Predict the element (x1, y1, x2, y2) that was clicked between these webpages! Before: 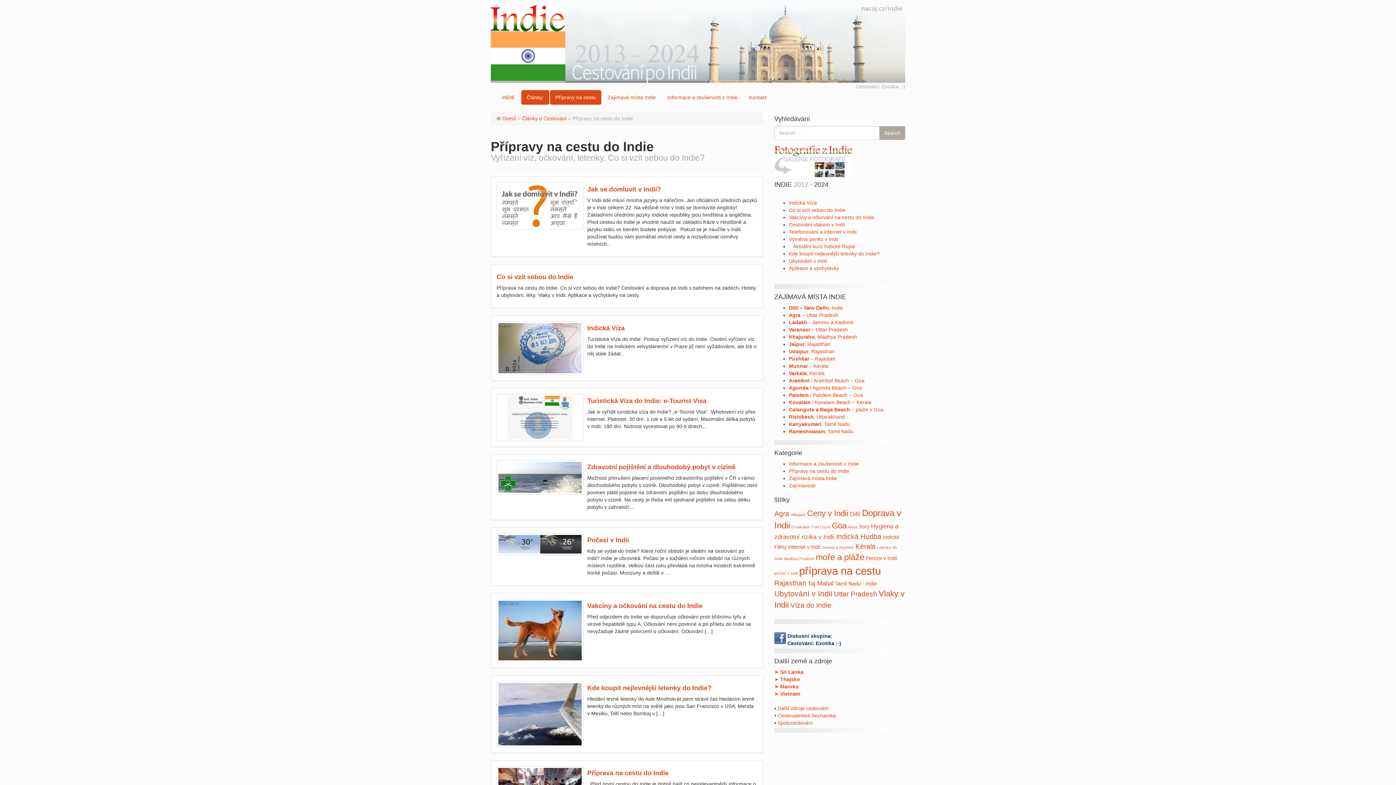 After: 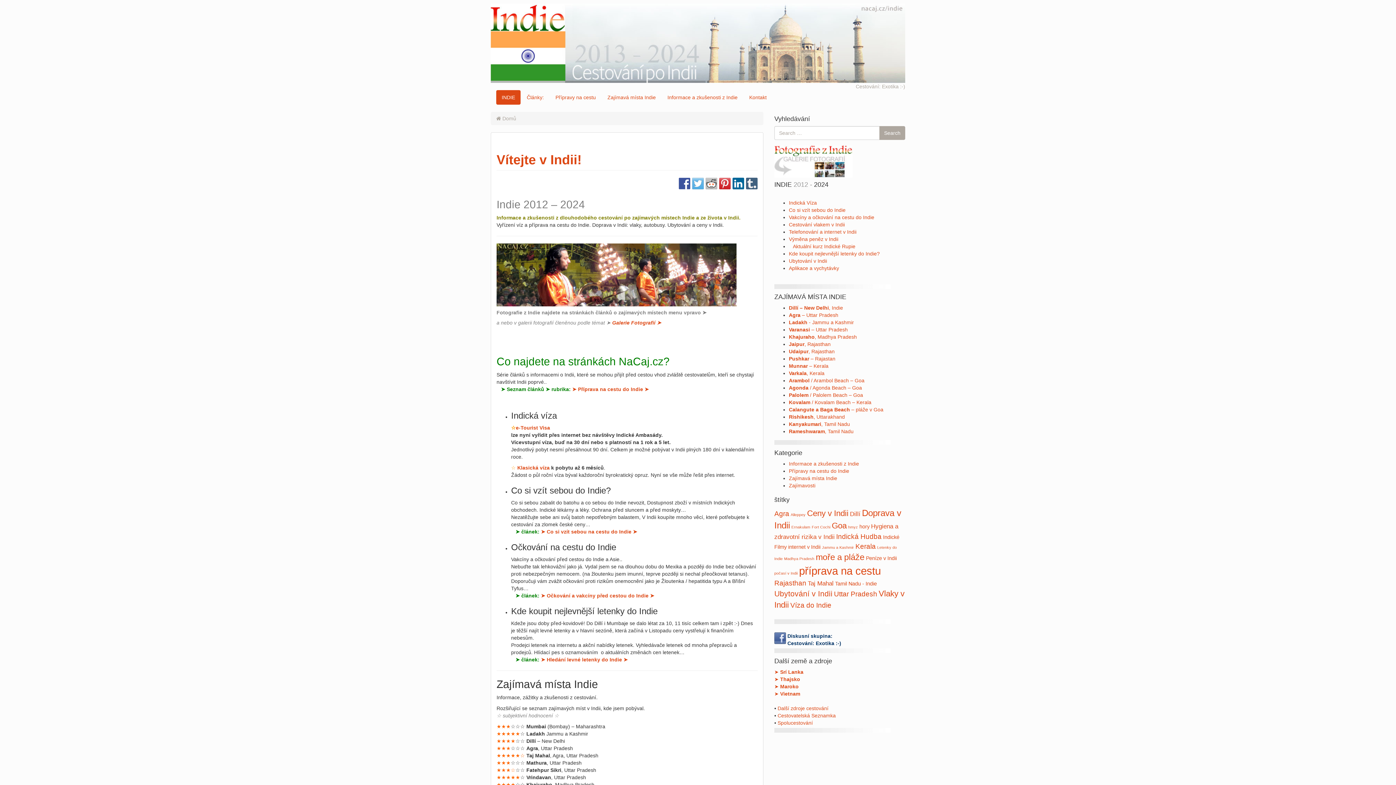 Action: label: INDIE bbox: (496, 90, 520, 104)